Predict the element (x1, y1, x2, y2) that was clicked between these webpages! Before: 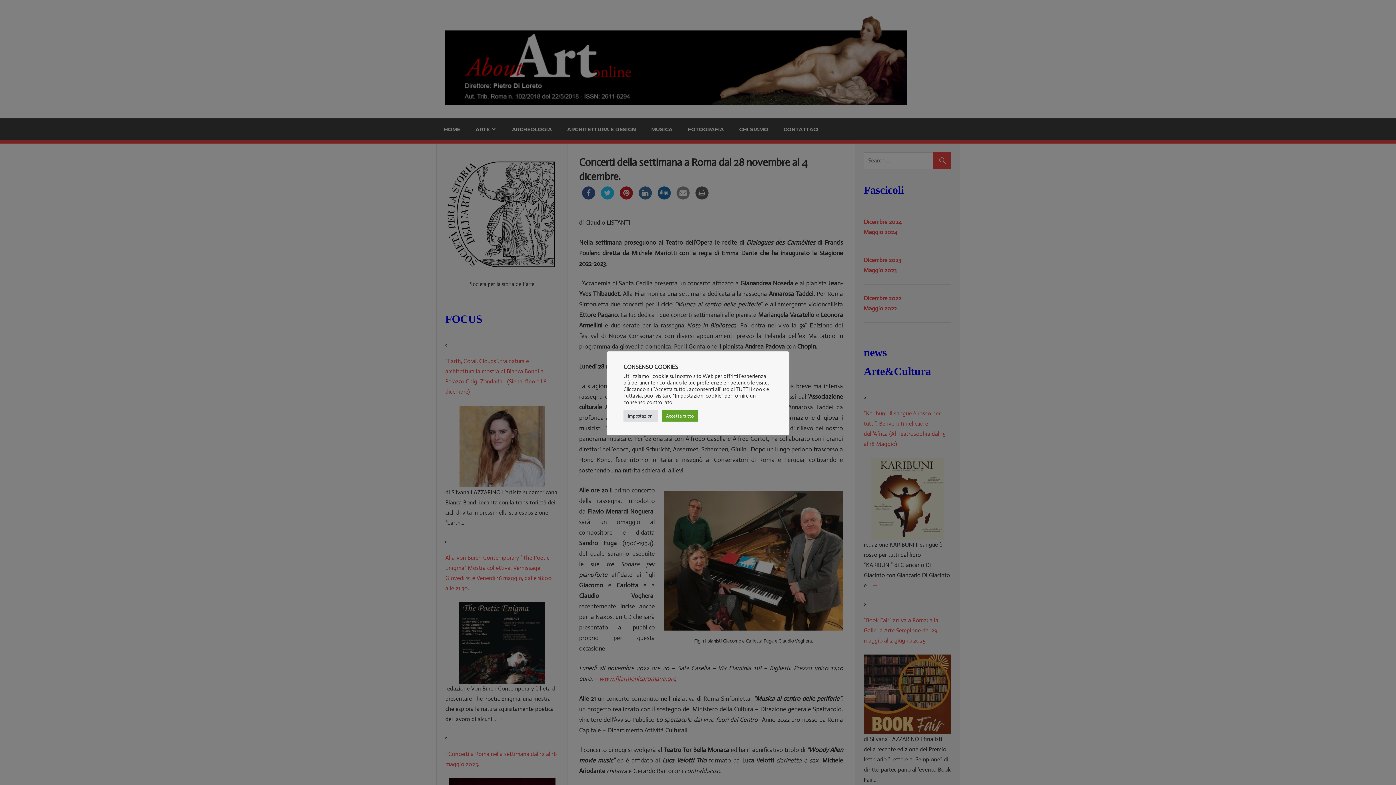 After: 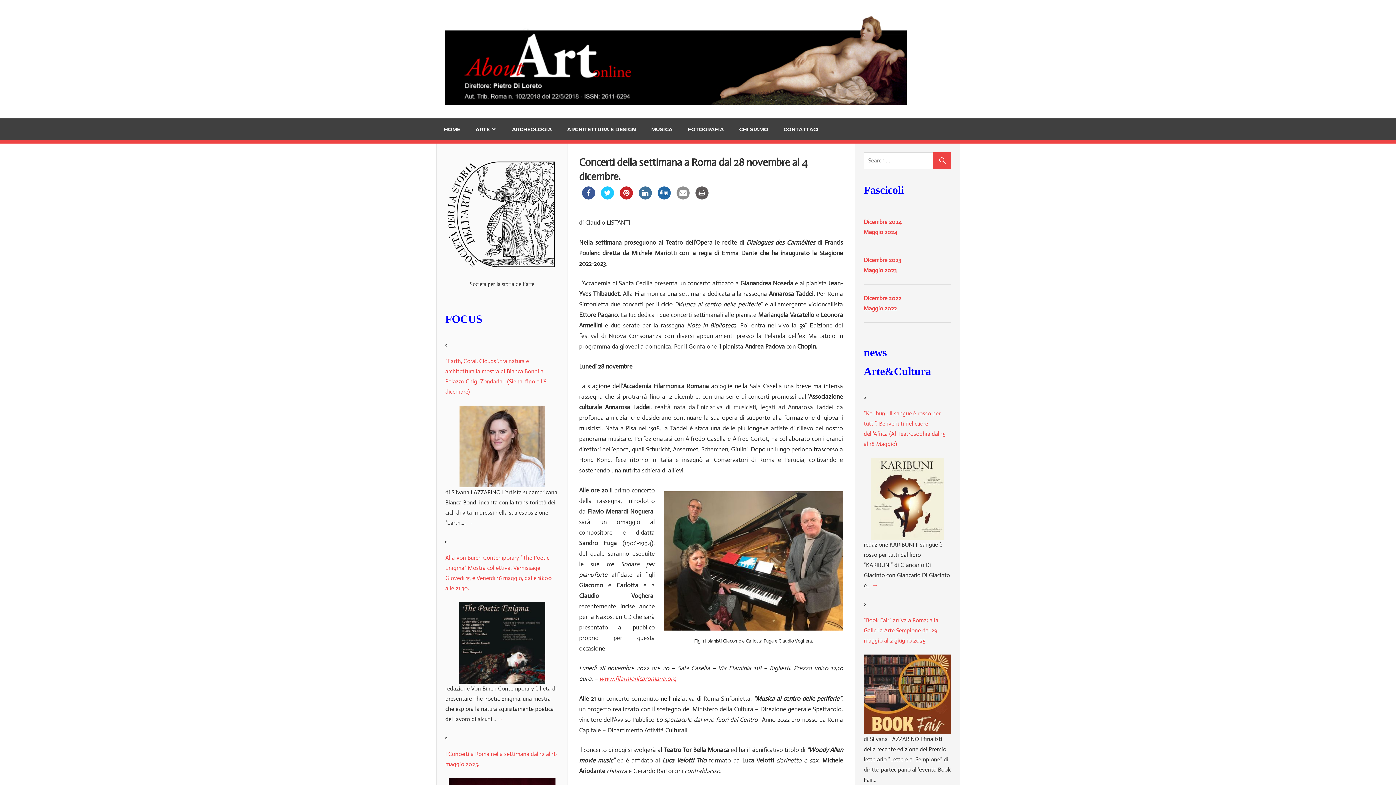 Action: label: Accetta tutto bbox: (661, 410, 698, 421)